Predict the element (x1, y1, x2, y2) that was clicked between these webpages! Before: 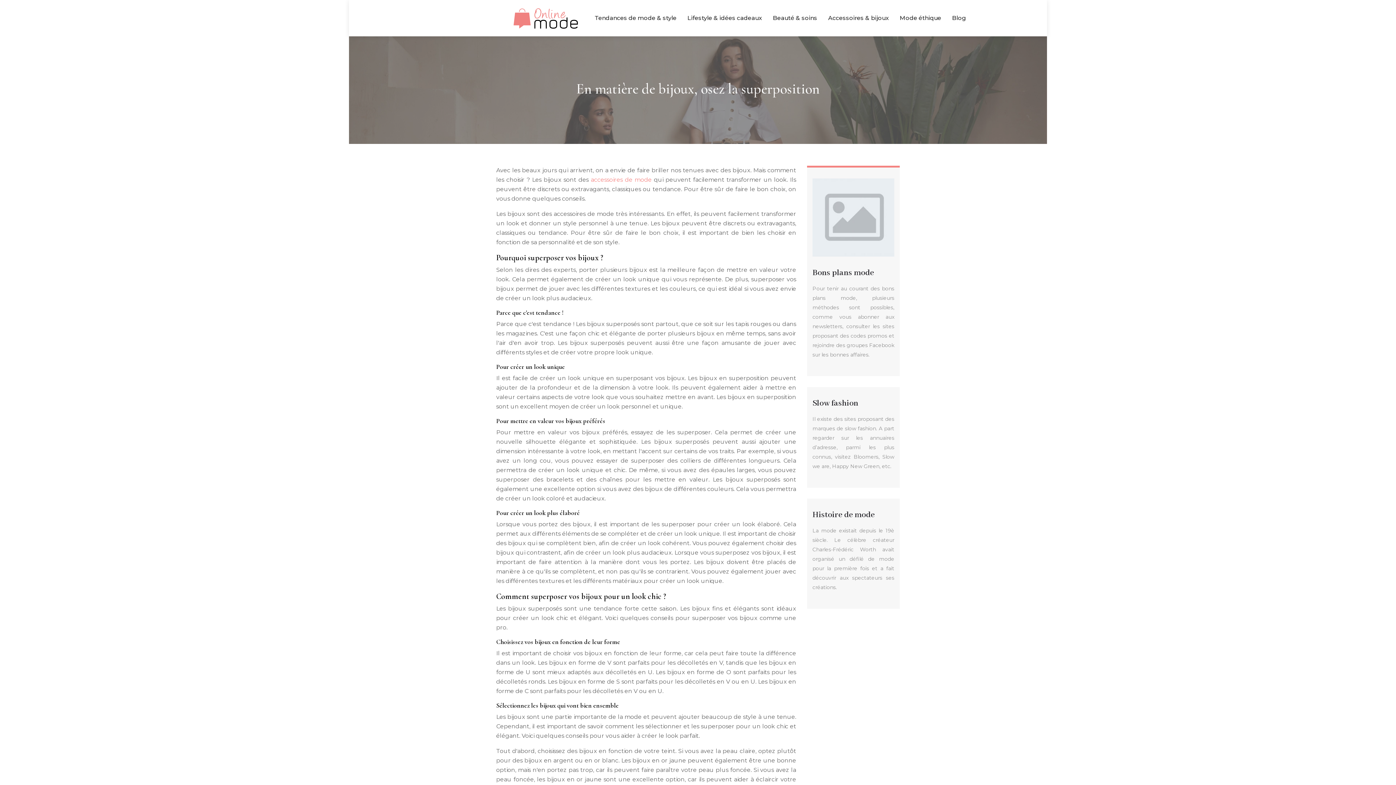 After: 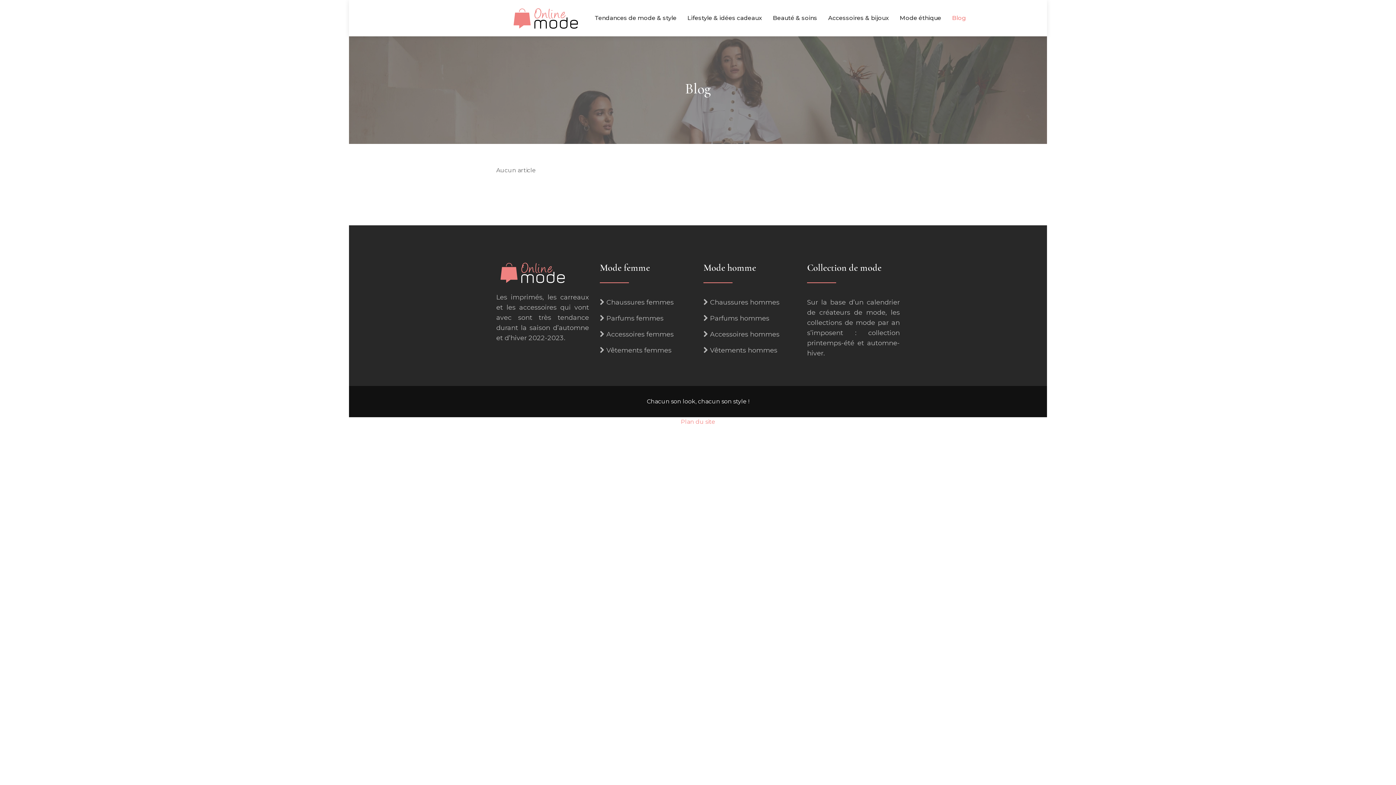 Action: bbox: (952, 1, 966, 34) label: Blog